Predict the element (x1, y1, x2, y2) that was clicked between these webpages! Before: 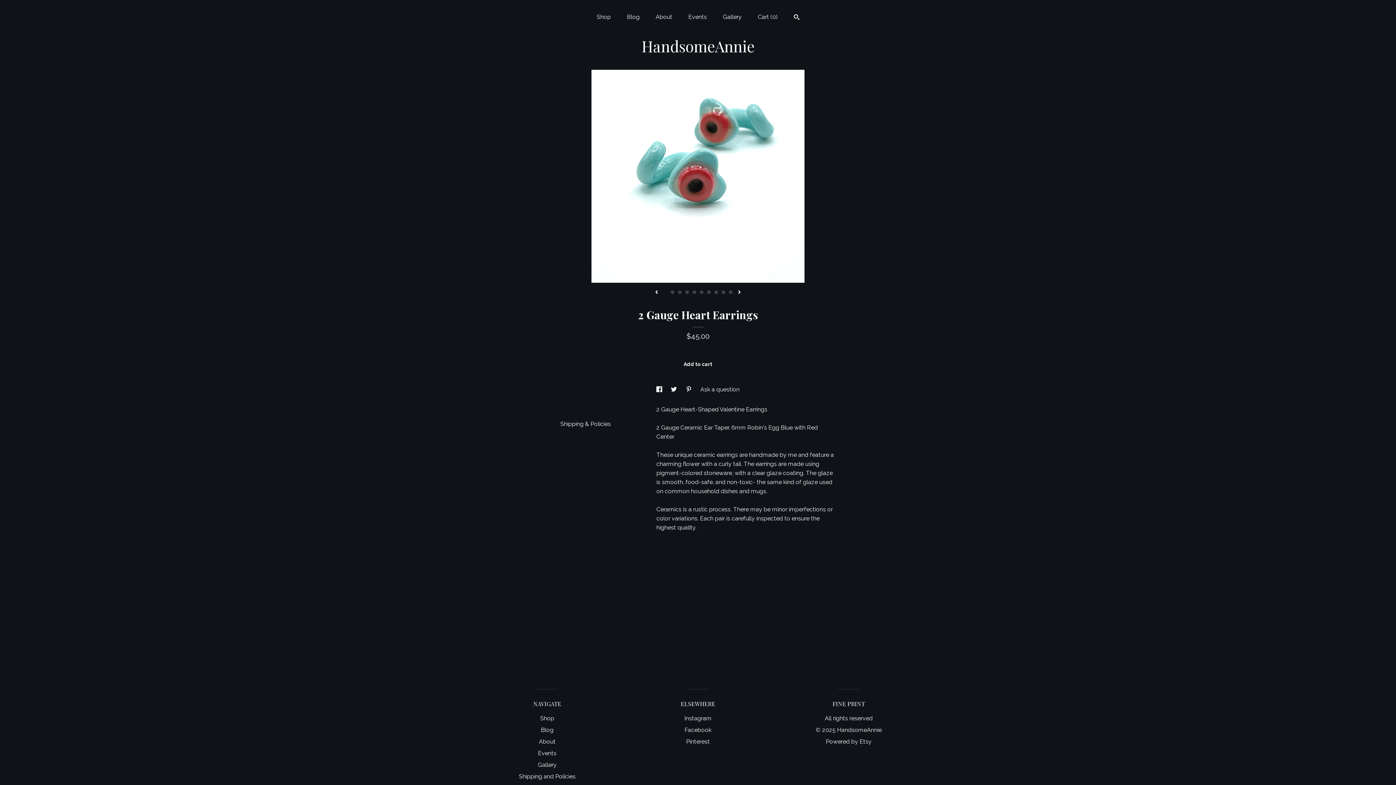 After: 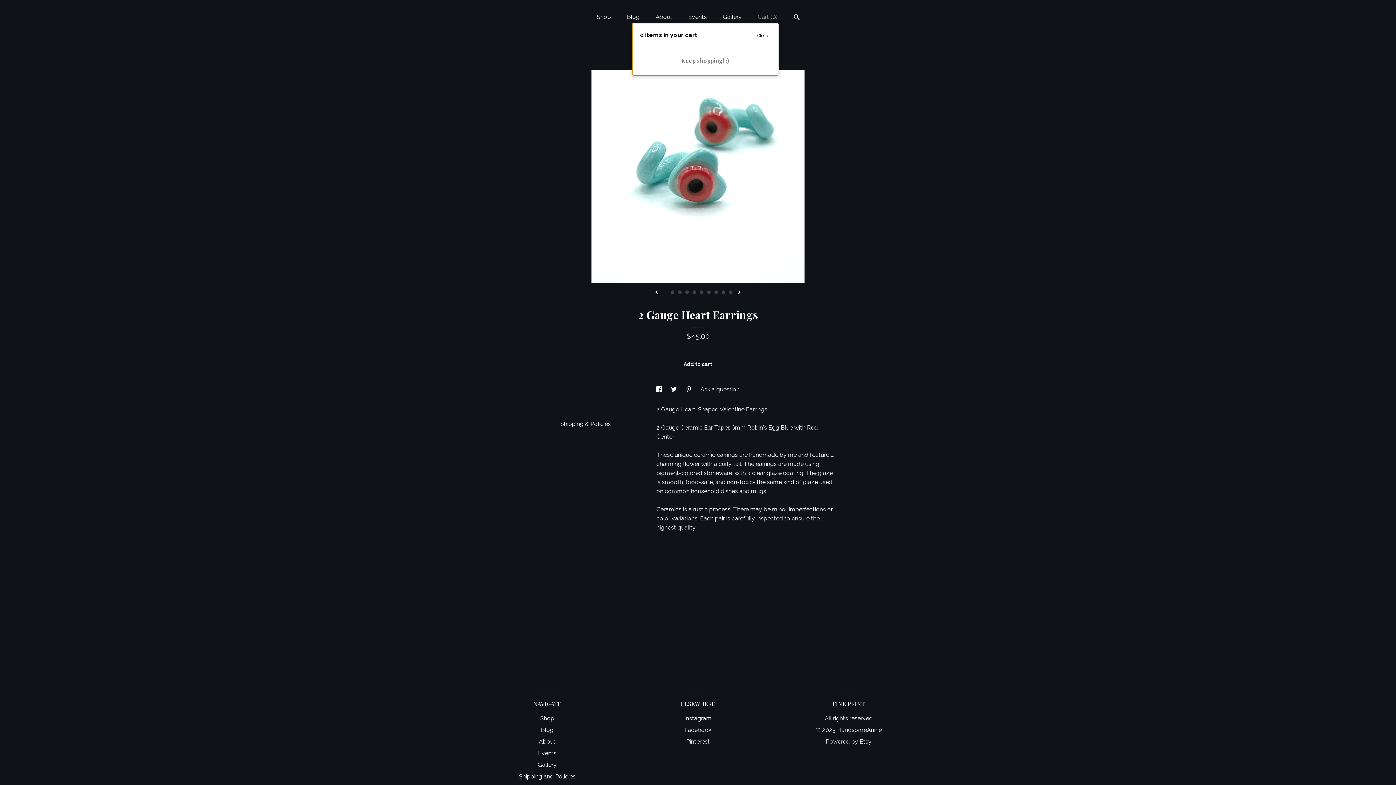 Action: label: Cart (0) bbox: (758, 13, 778, 20)